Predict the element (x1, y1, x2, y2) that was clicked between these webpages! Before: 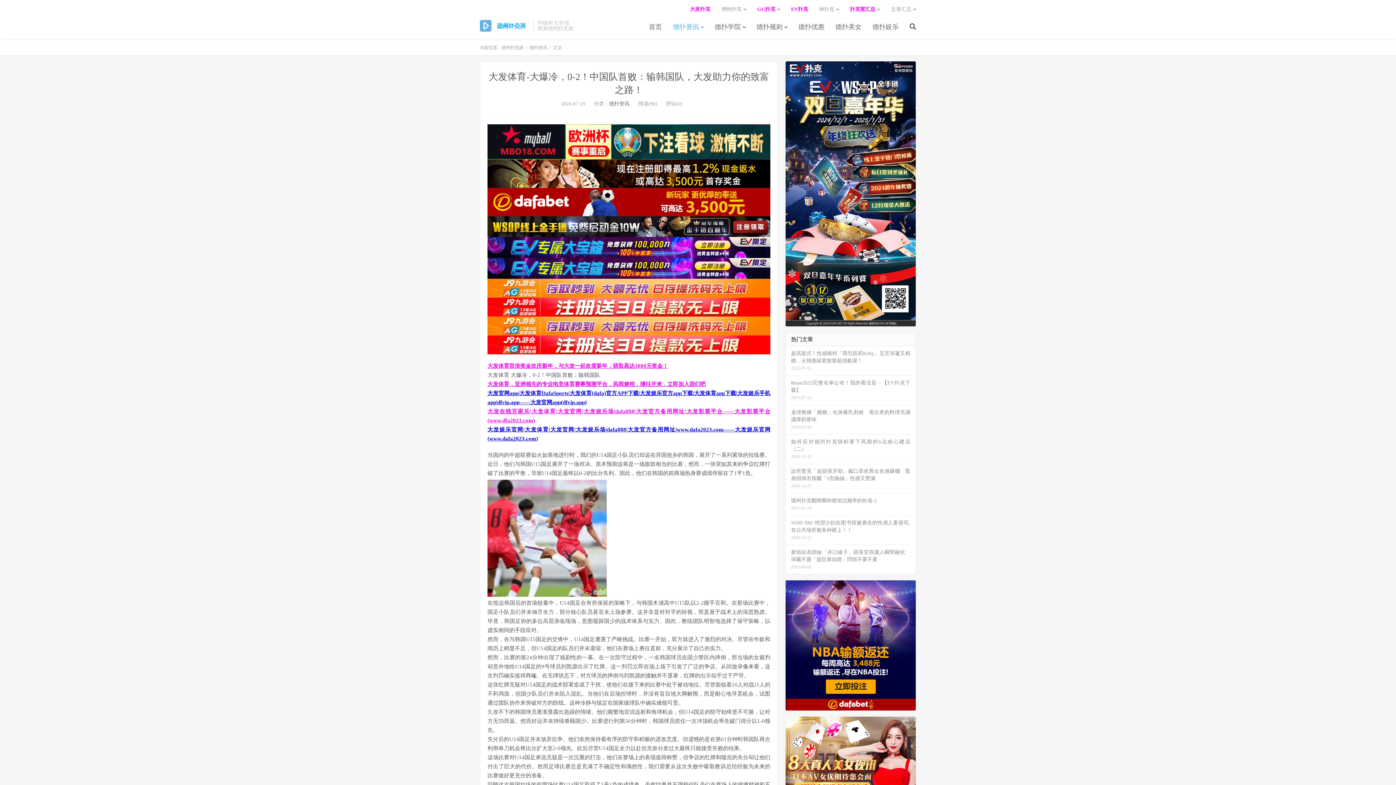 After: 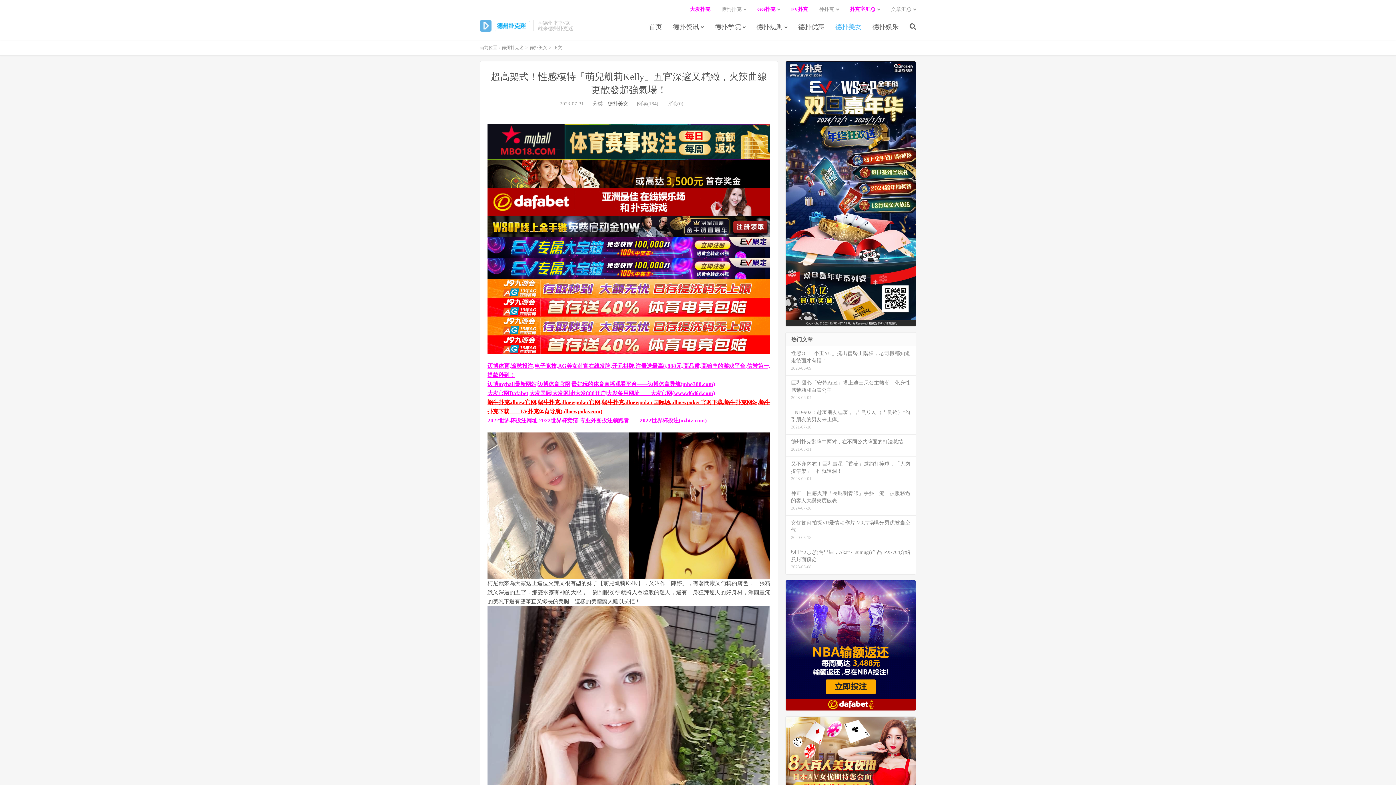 Action: label: 超高架式！性感模特「萌兒凱莉Kelly」五官深邃又精緻，火辣曲線更散發超強氣場！
2023-07-31 bbox: (785, 346, 916, 376)